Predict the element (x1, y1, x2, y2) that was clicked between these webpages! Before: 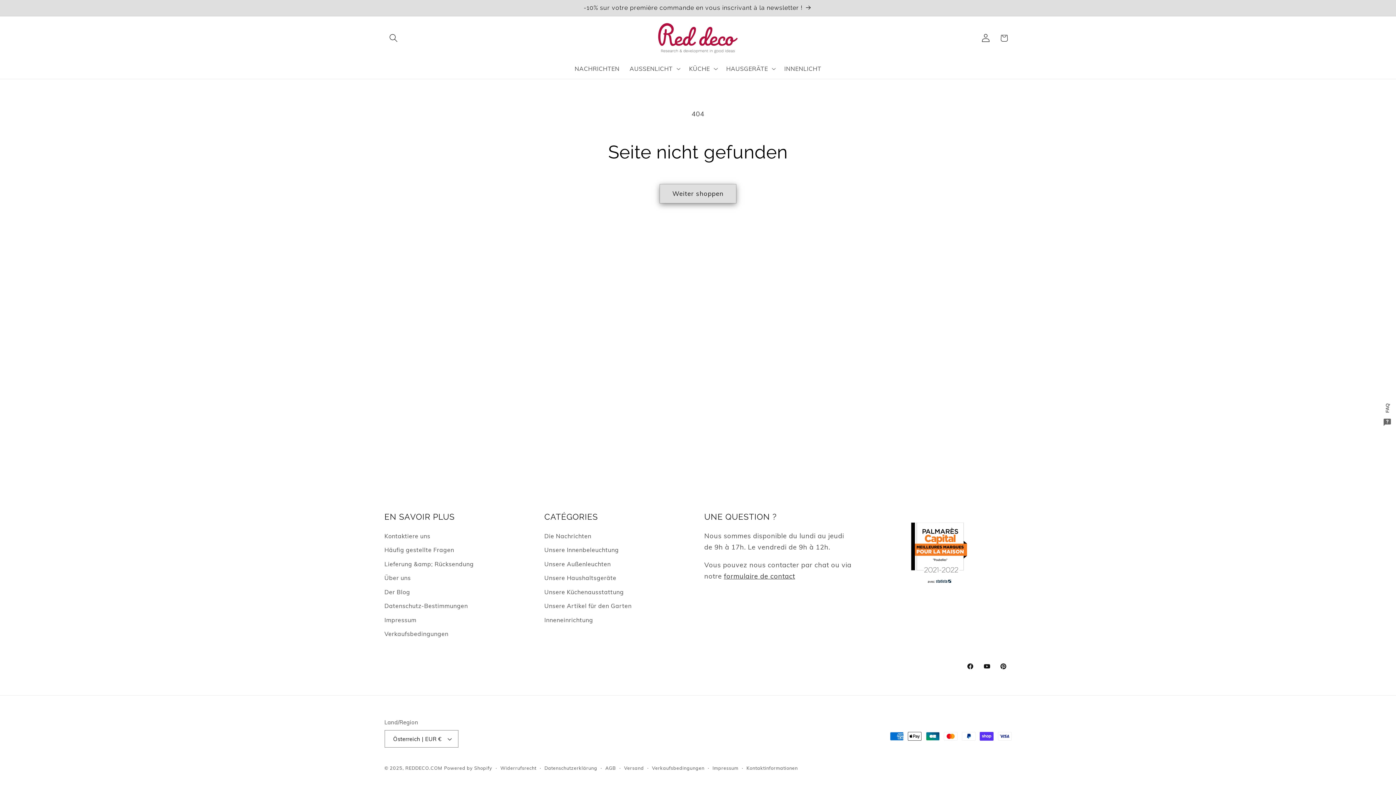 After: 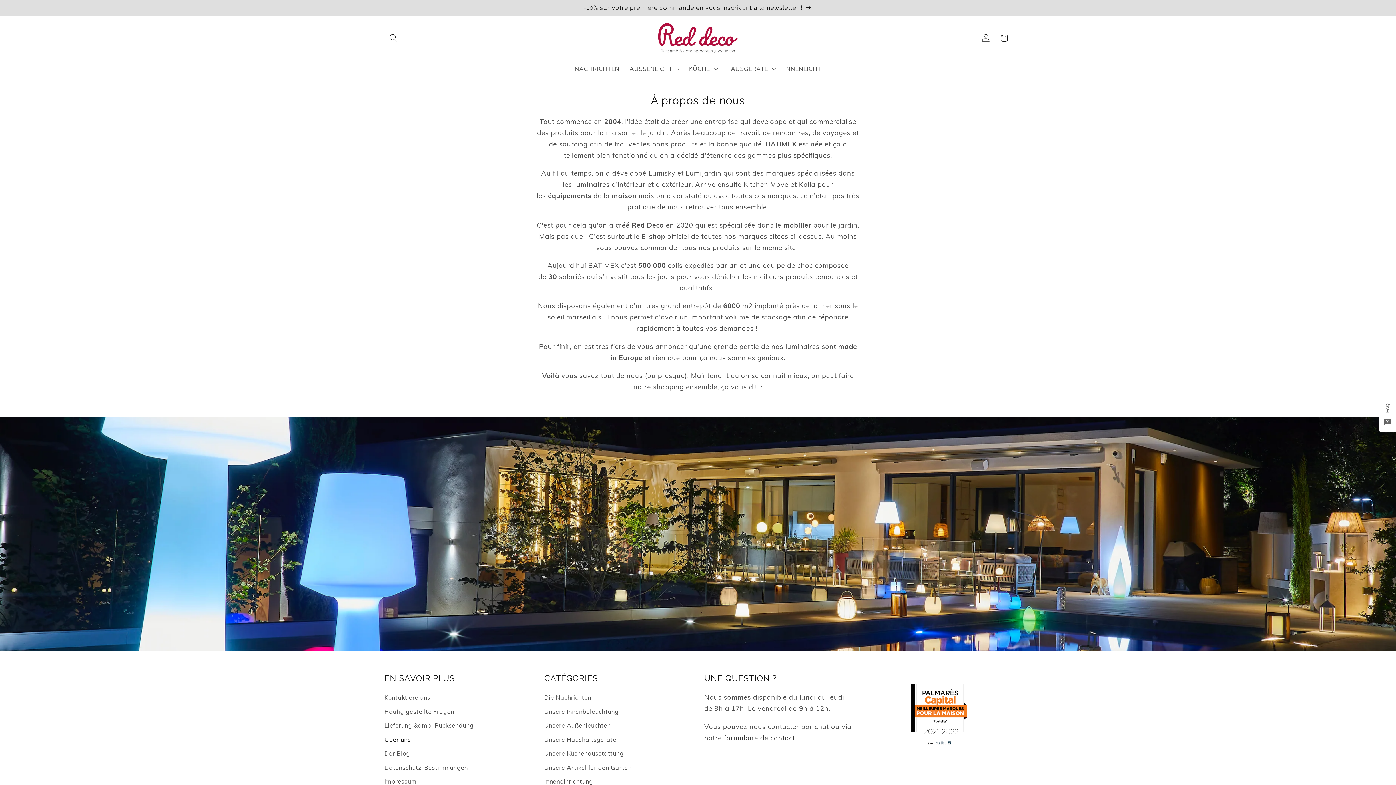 Action: bbox: (384, 571, 410, 585) label: Über uns